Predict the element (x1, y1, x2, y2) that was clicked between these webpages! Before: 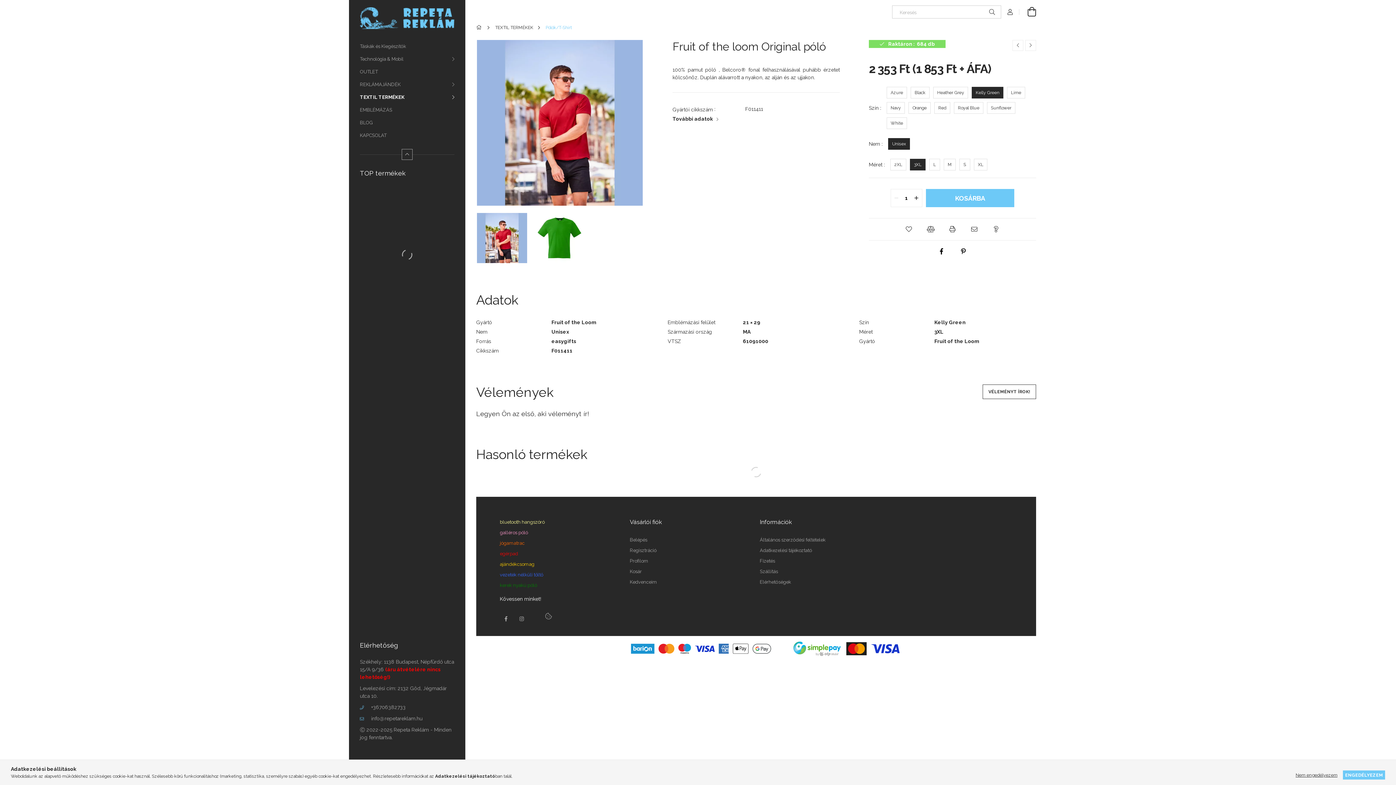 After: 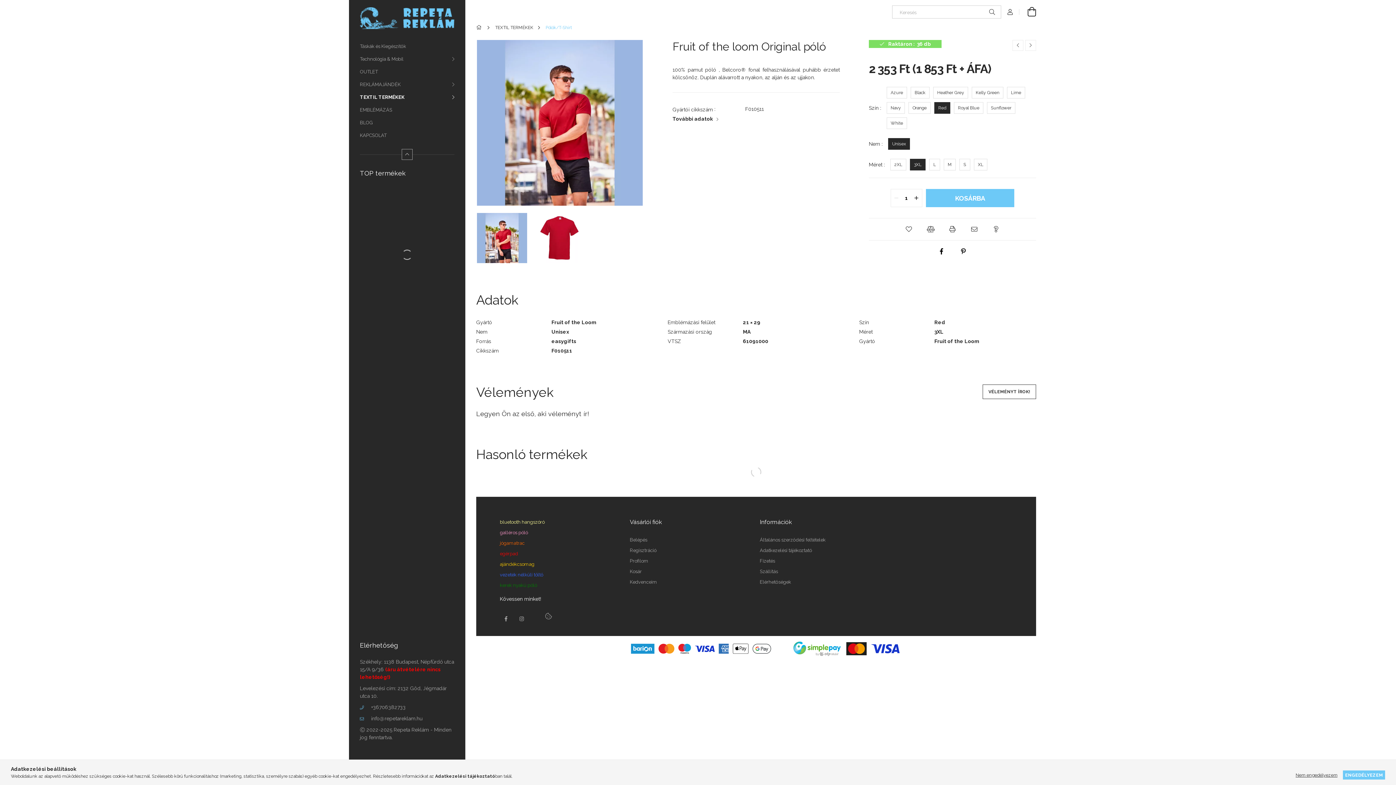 Action: label: Red bbox: (934, 102, 950, 113)